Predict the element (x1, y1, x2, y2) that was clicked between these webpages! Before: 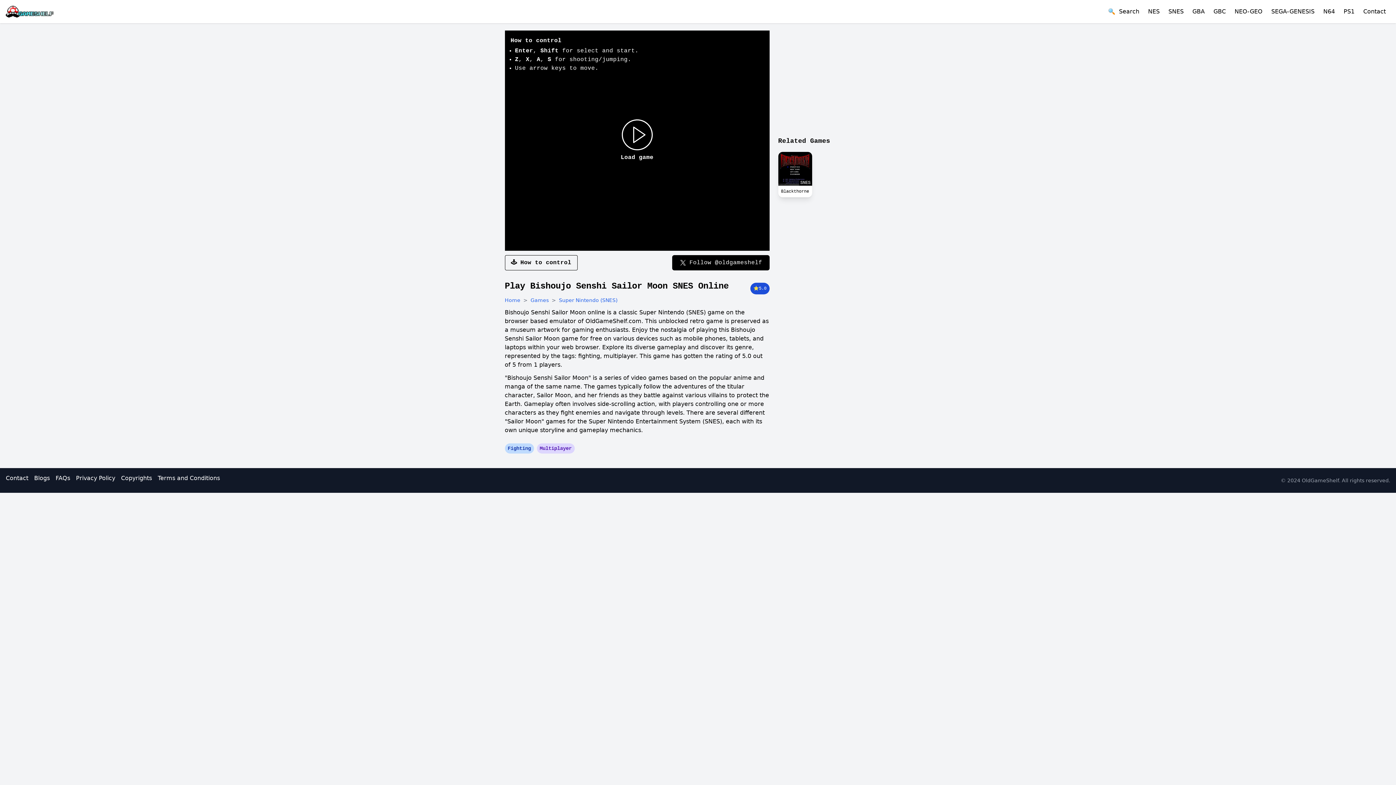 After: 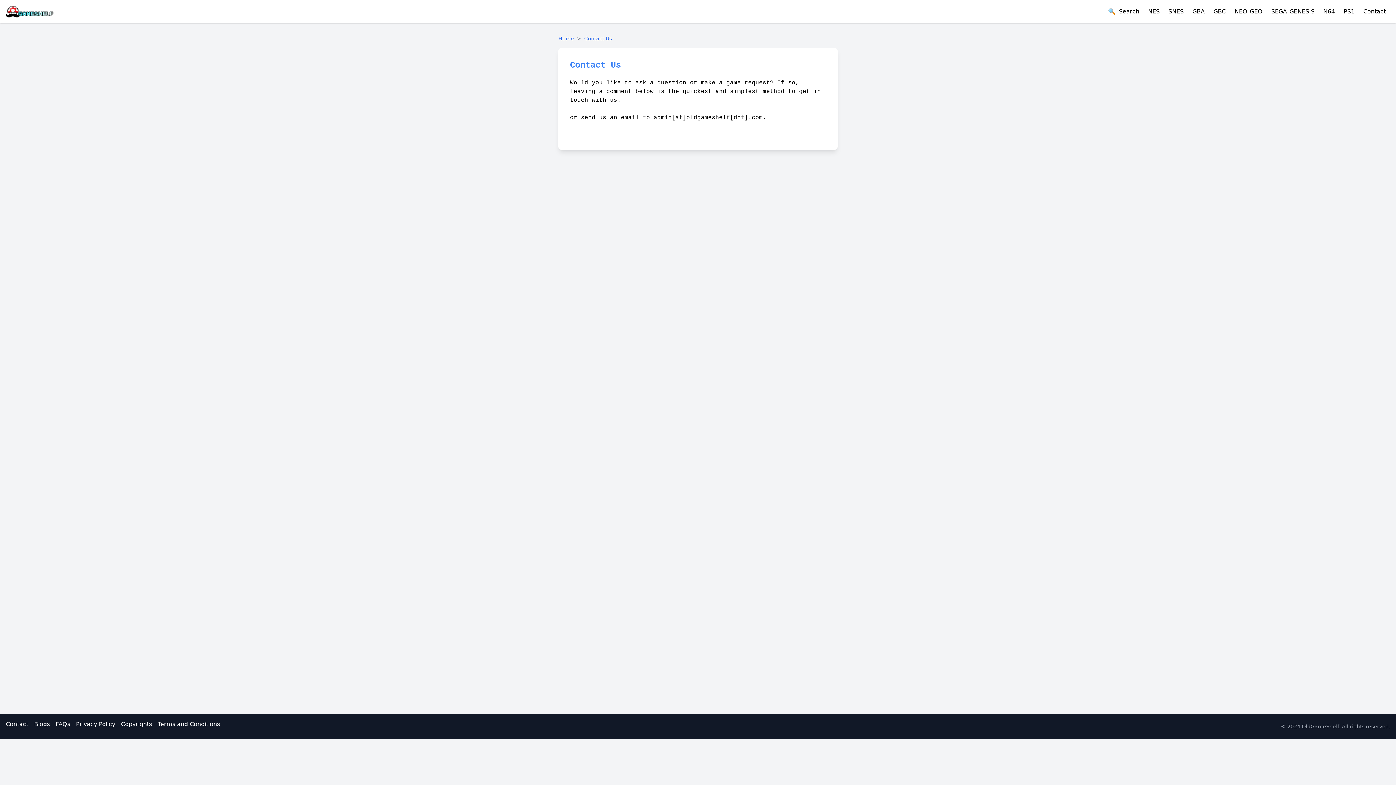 Action: bbox: (5, 677, 28, 686) label: Contact